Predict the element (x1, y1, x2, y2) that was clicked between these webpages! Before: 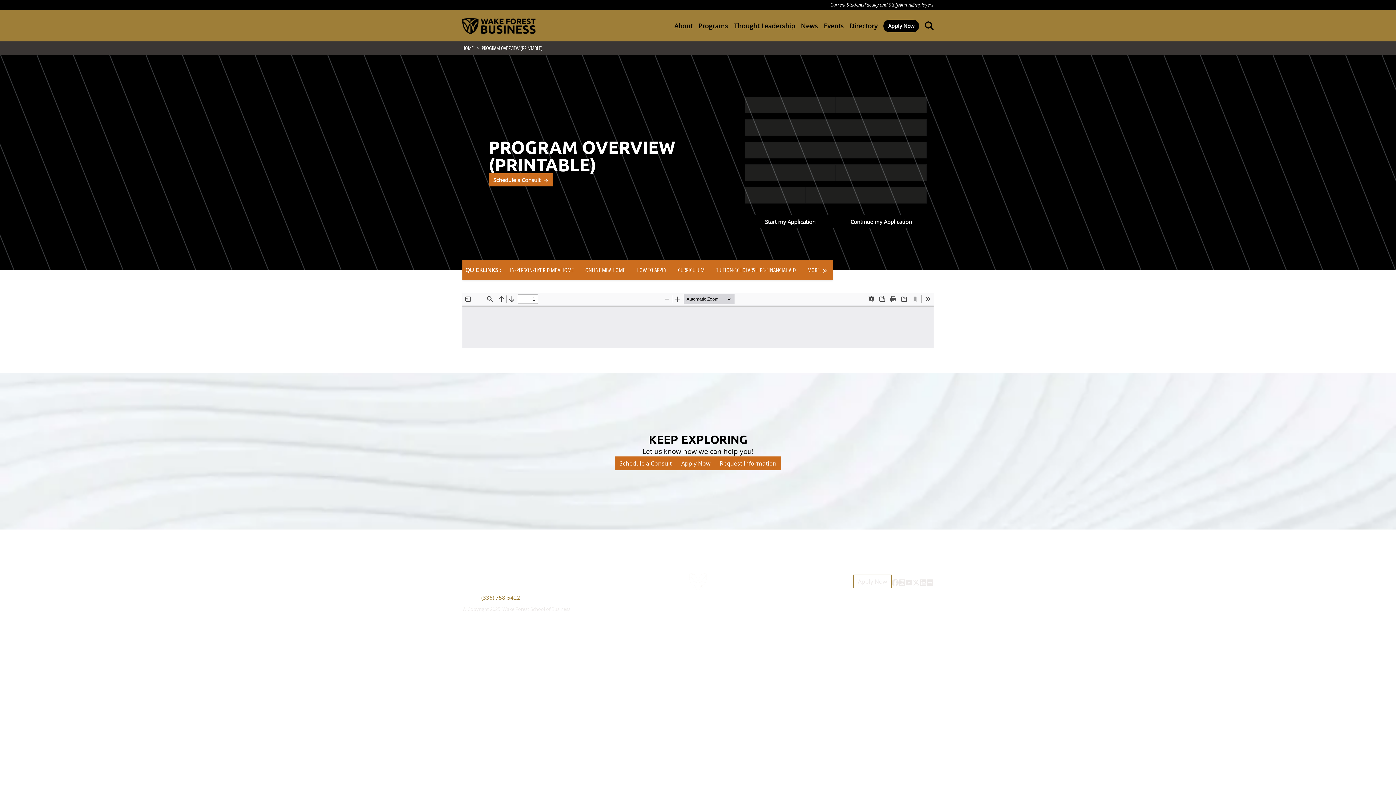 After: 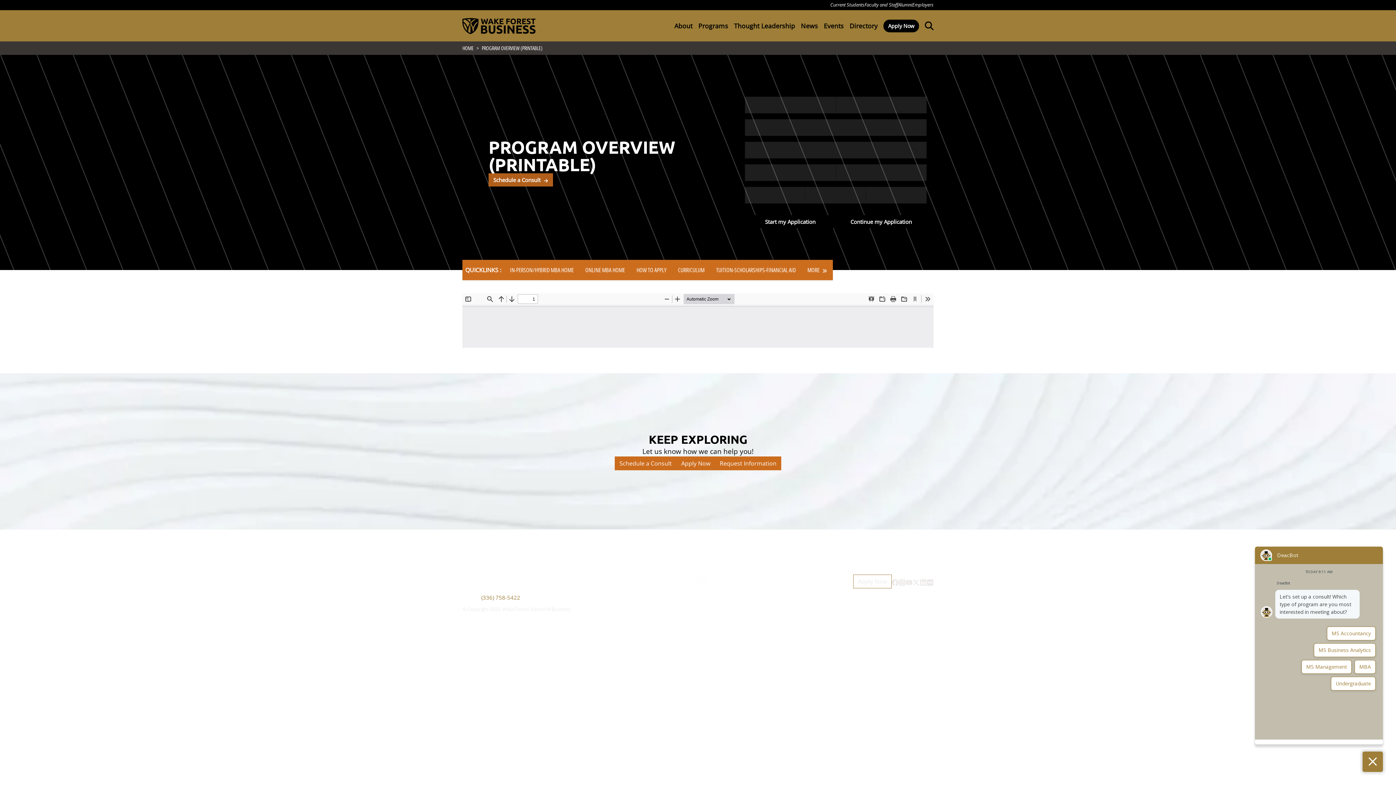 Action: bbox: (488, 173, 553, 186) label: Schedule a Consult